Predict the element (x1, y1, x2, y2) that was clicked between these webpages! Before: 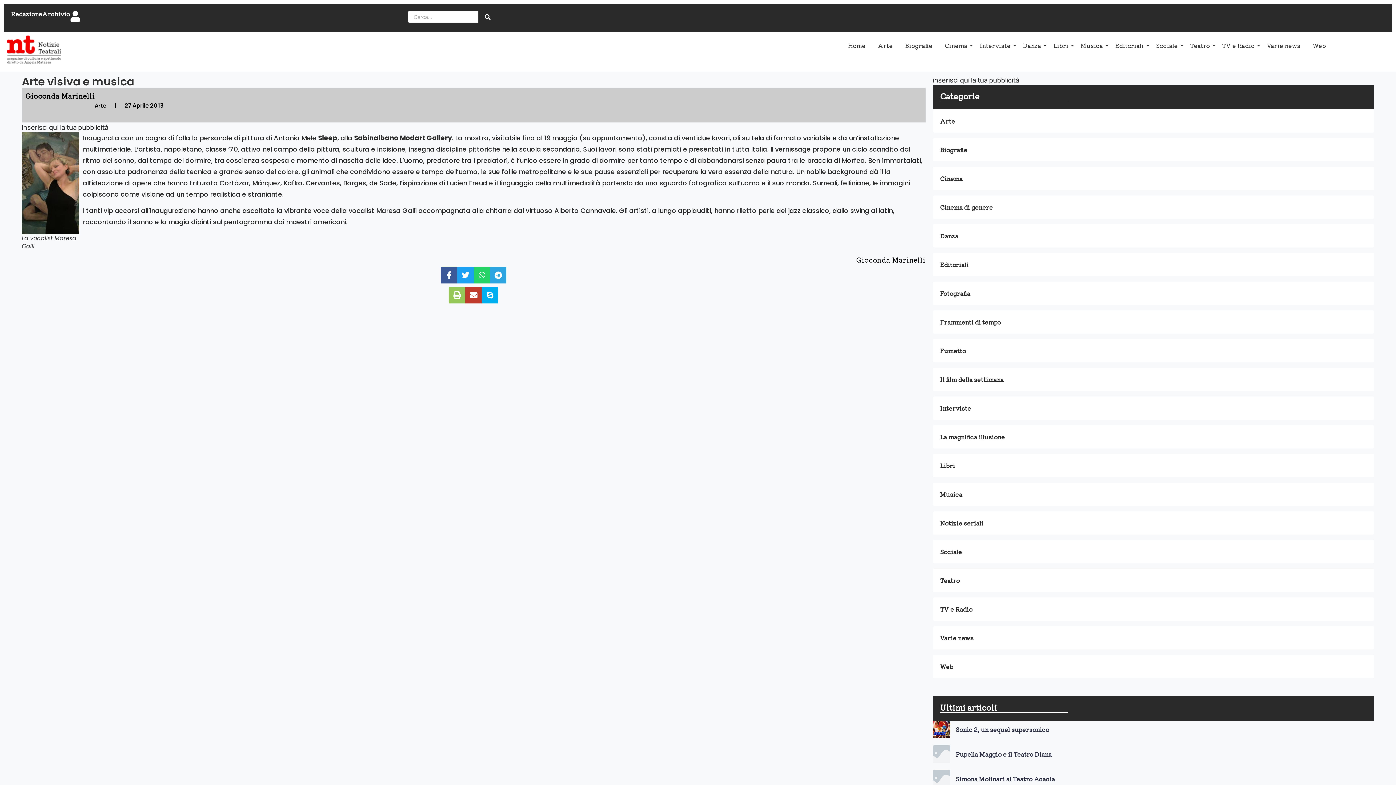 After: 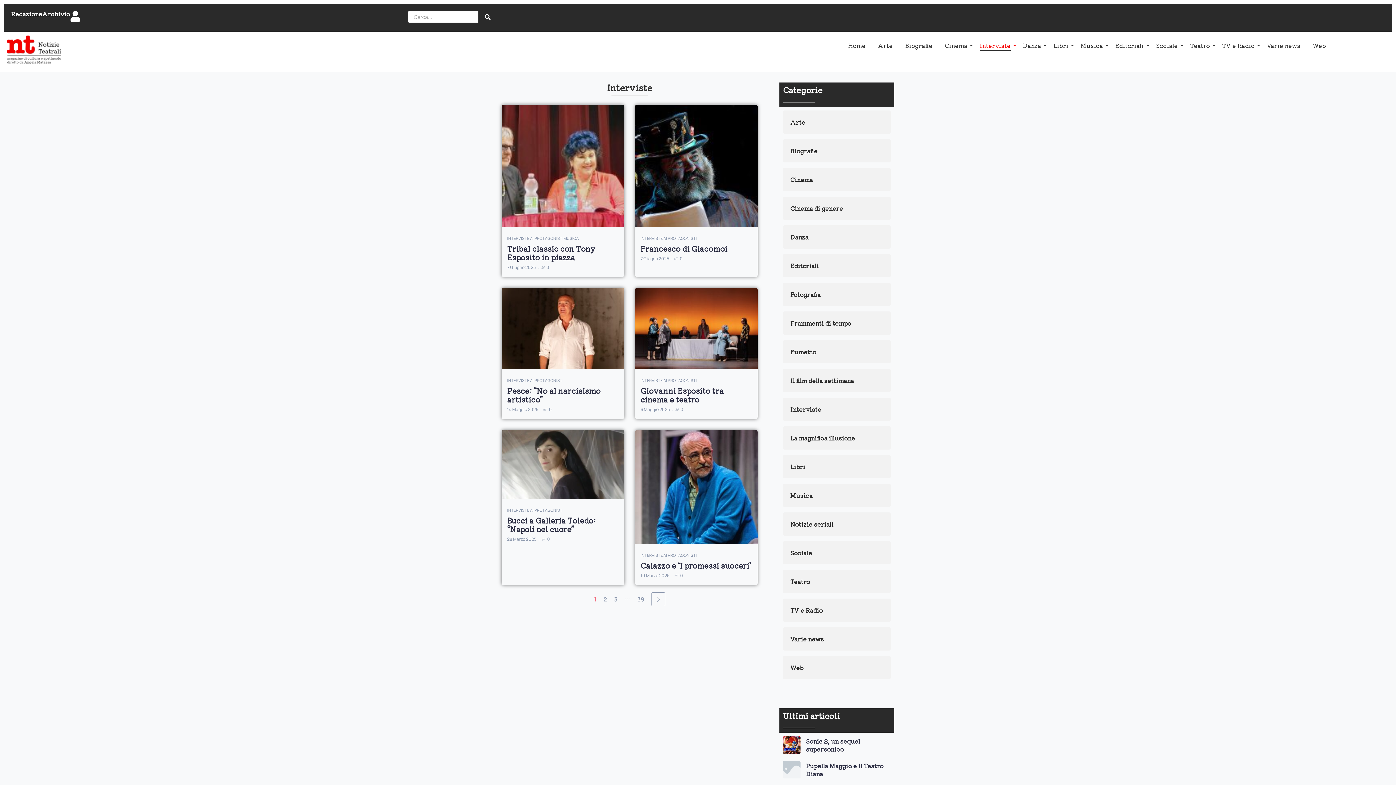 Action: bbox: (933, 396, 1374, 420) label: Interviste